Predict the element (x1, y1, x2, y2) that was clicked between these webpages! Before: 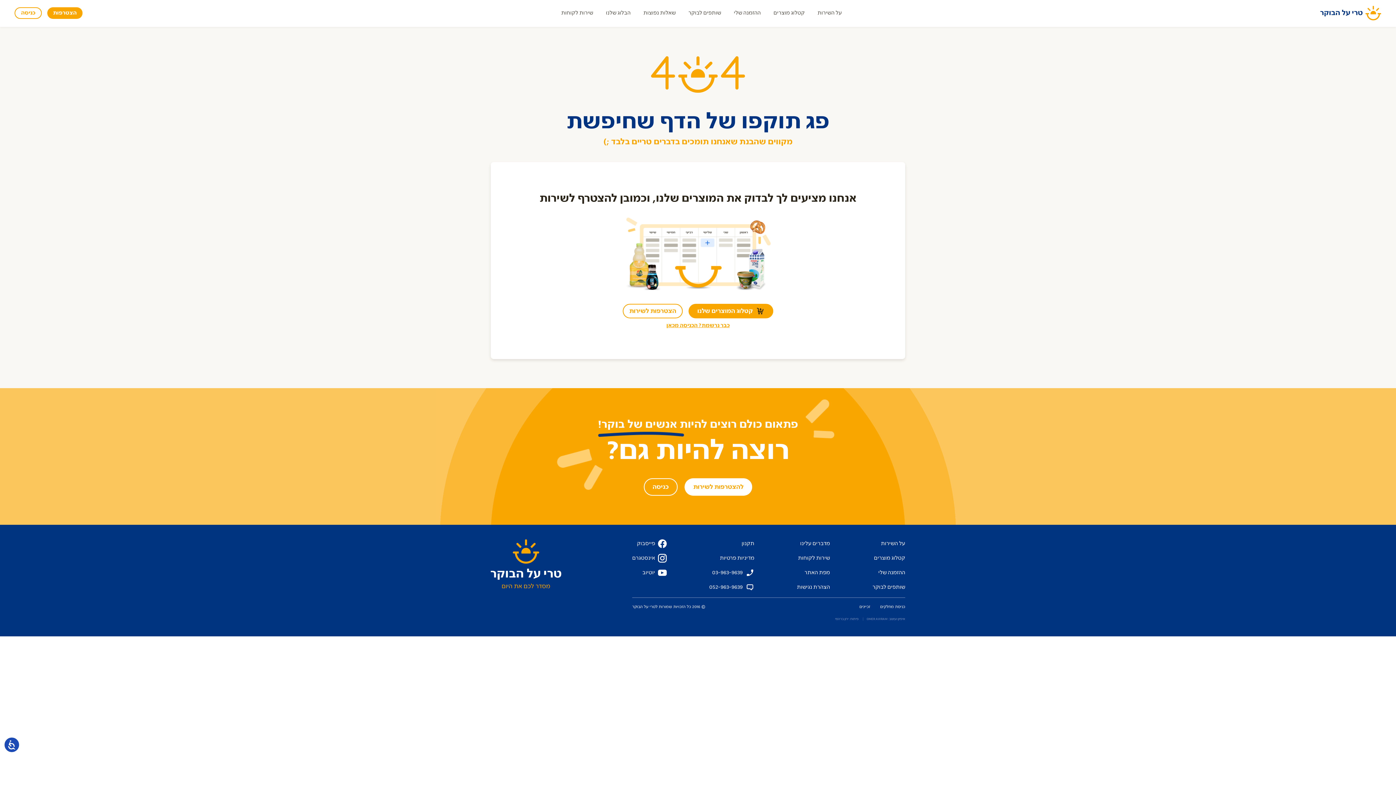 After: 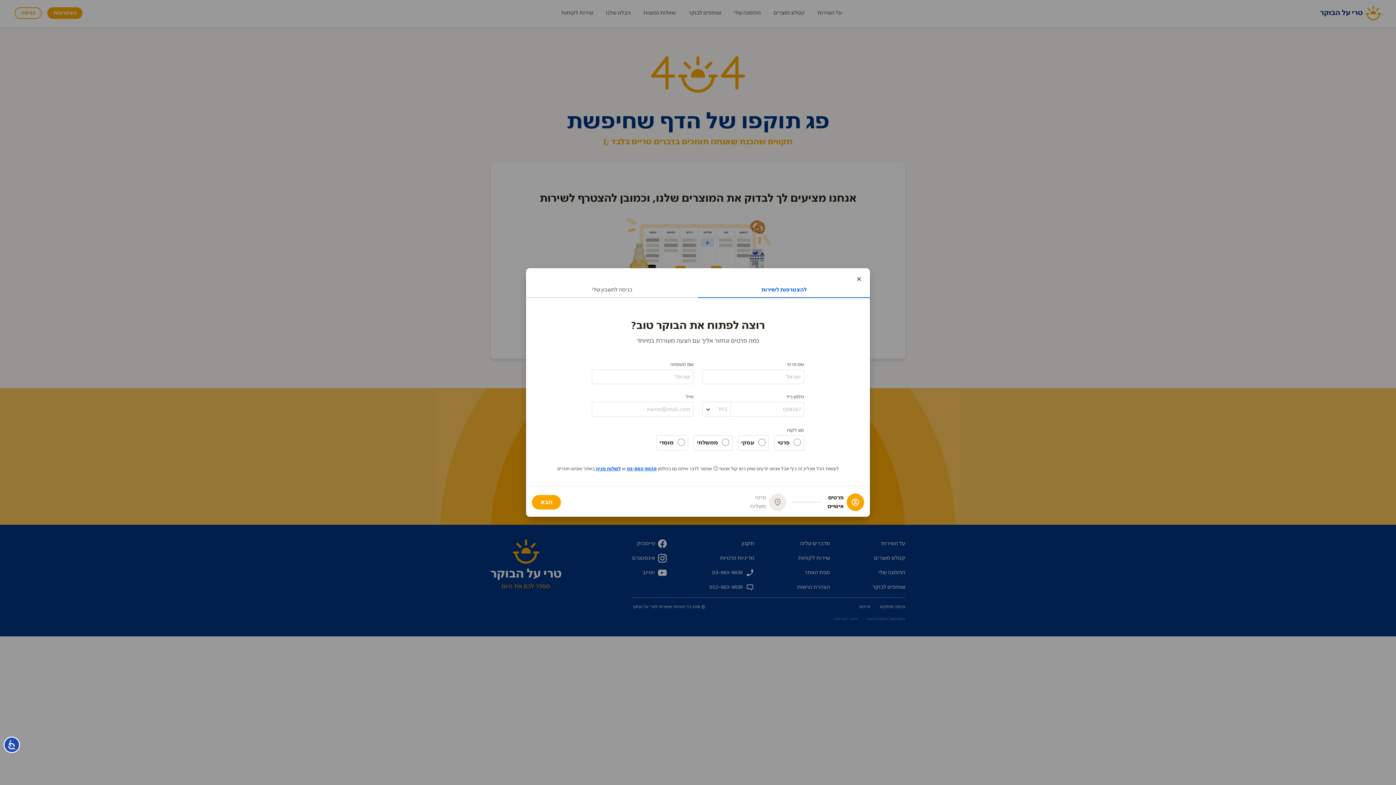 Action: label: הצטרפות bbox: (47, 7, 82, 18)